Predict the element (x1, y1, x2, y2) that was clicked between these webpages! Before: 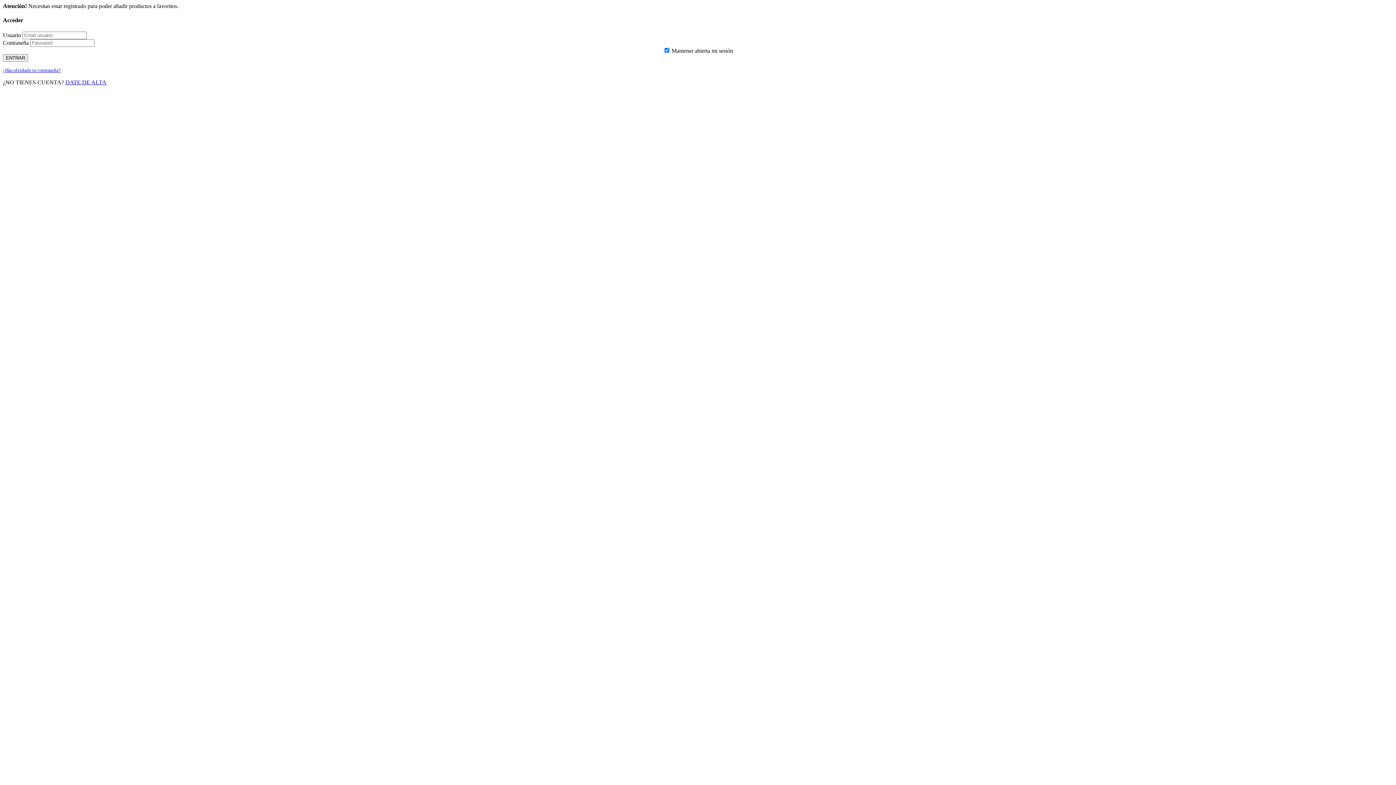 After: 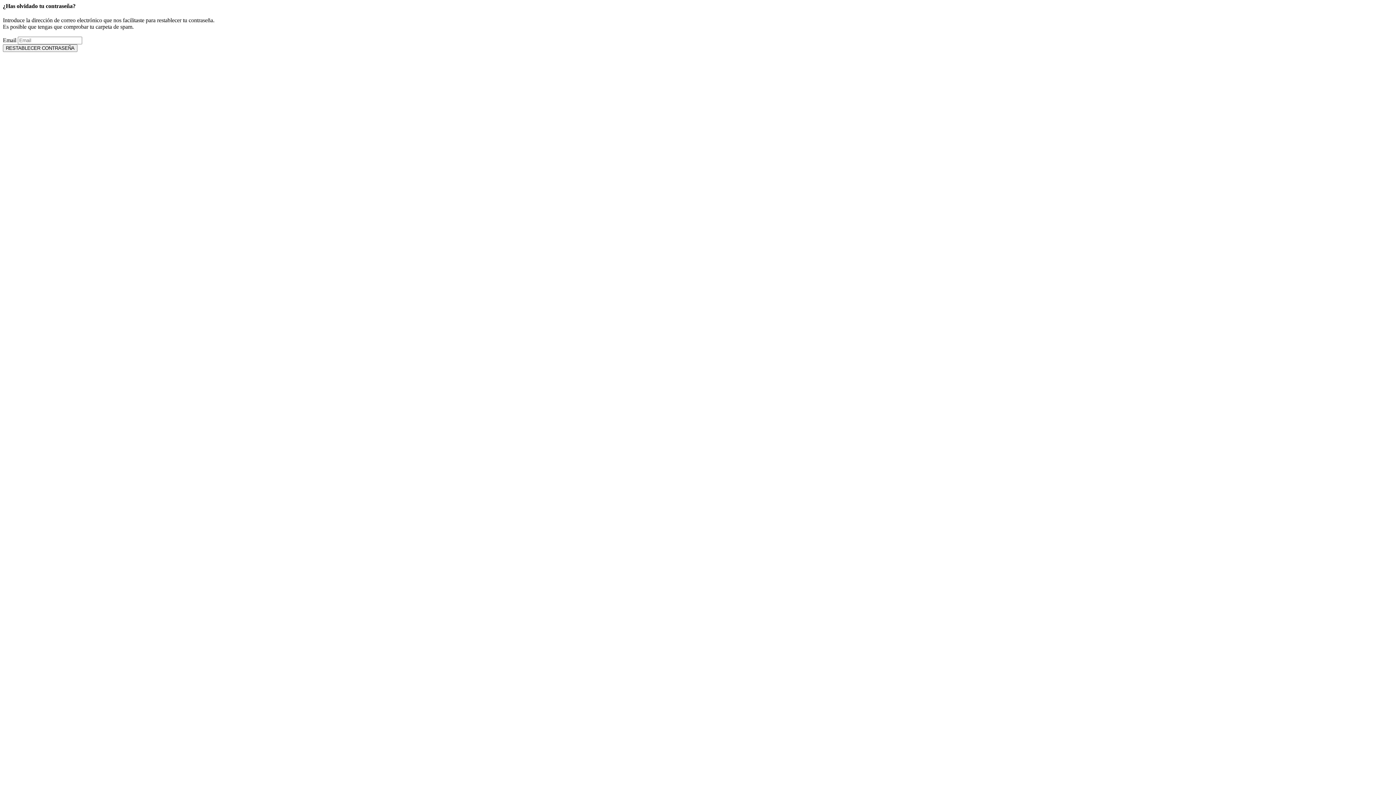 Action: bbox: (2, 67, 60, 72) label: ¿Has olvidado tu contraseña?